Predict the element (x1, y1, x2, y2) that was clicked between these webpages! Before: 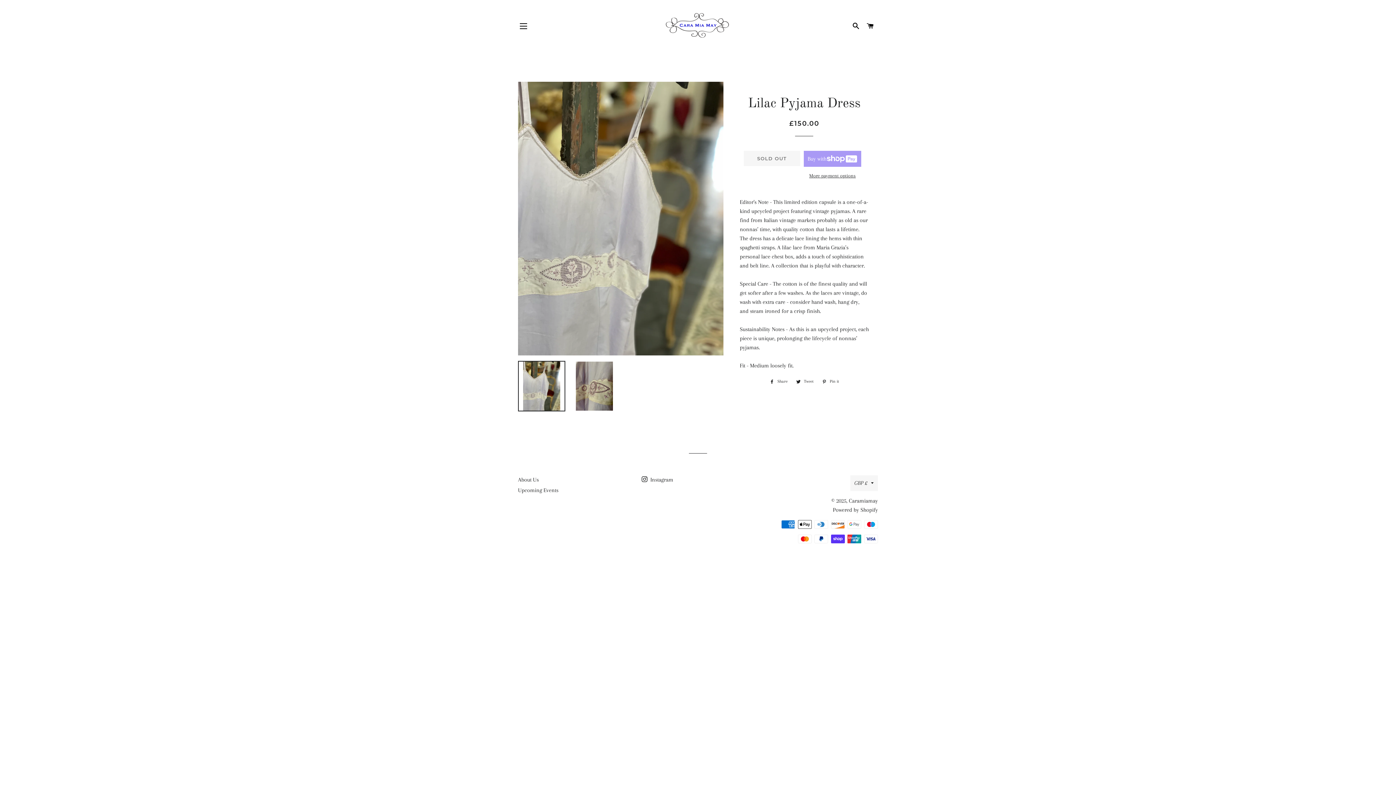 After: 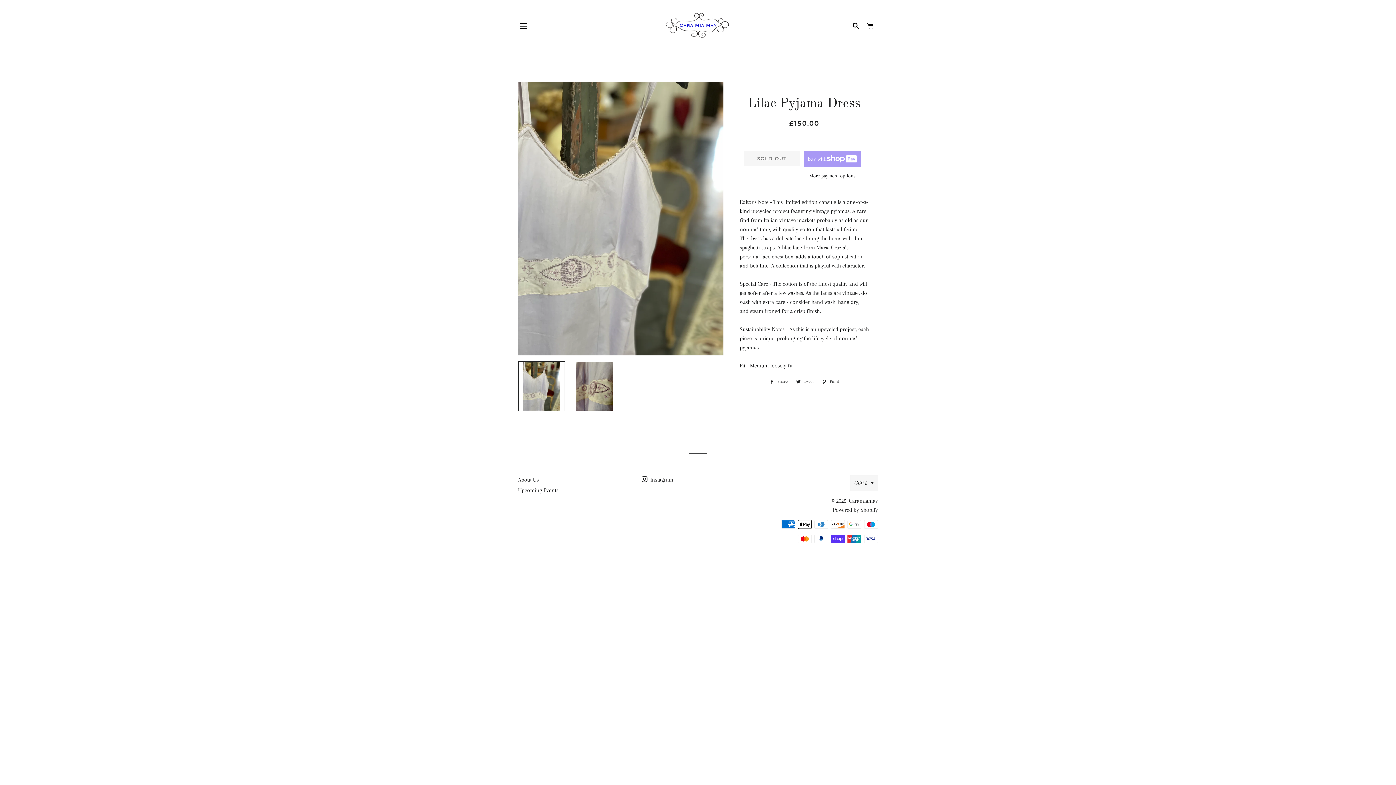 Action: label:  Tweet
Tweet on Twitter bbox: (792, 377, 817, 385)